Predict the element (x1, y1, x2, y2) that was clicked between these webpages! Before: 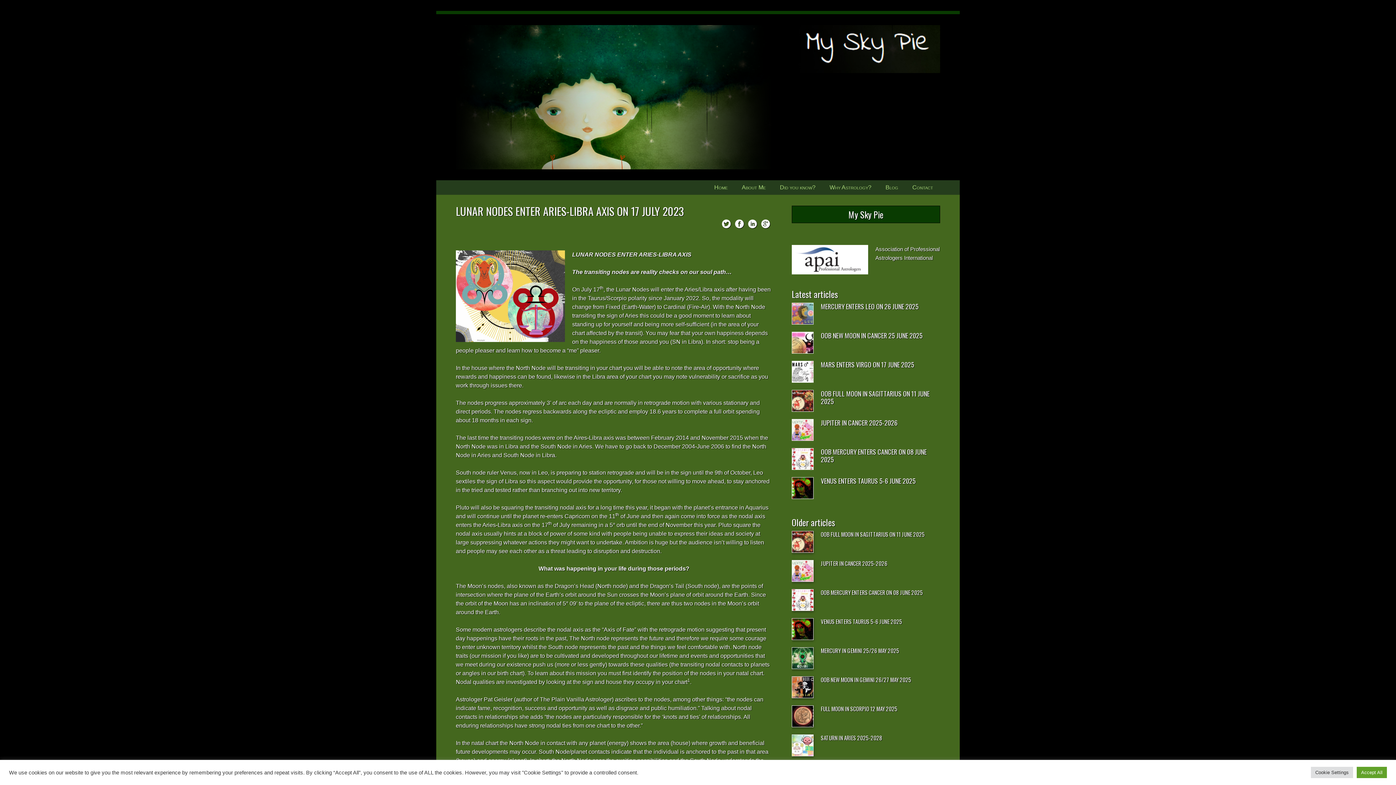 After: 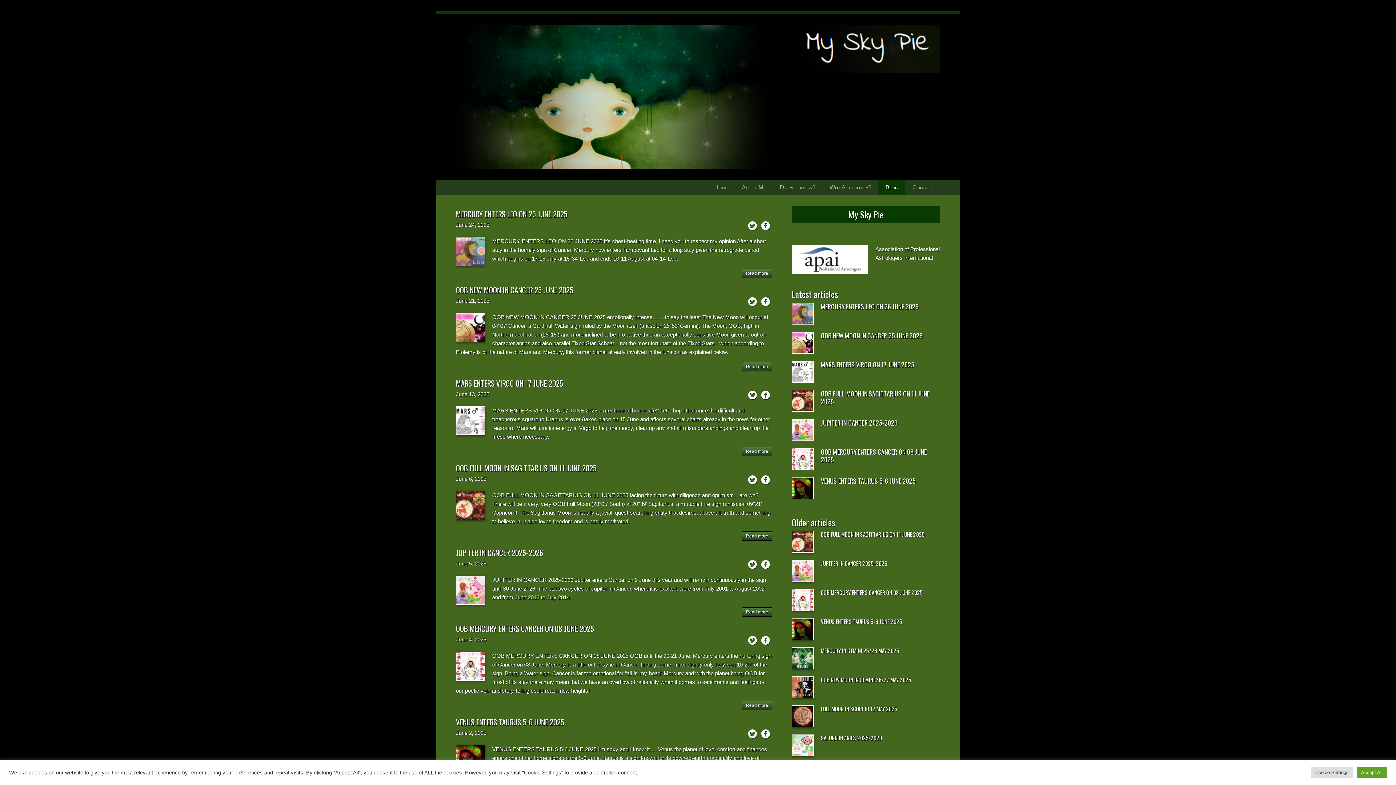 Action: label: Blog bbox: (878, 180, 905, 194)